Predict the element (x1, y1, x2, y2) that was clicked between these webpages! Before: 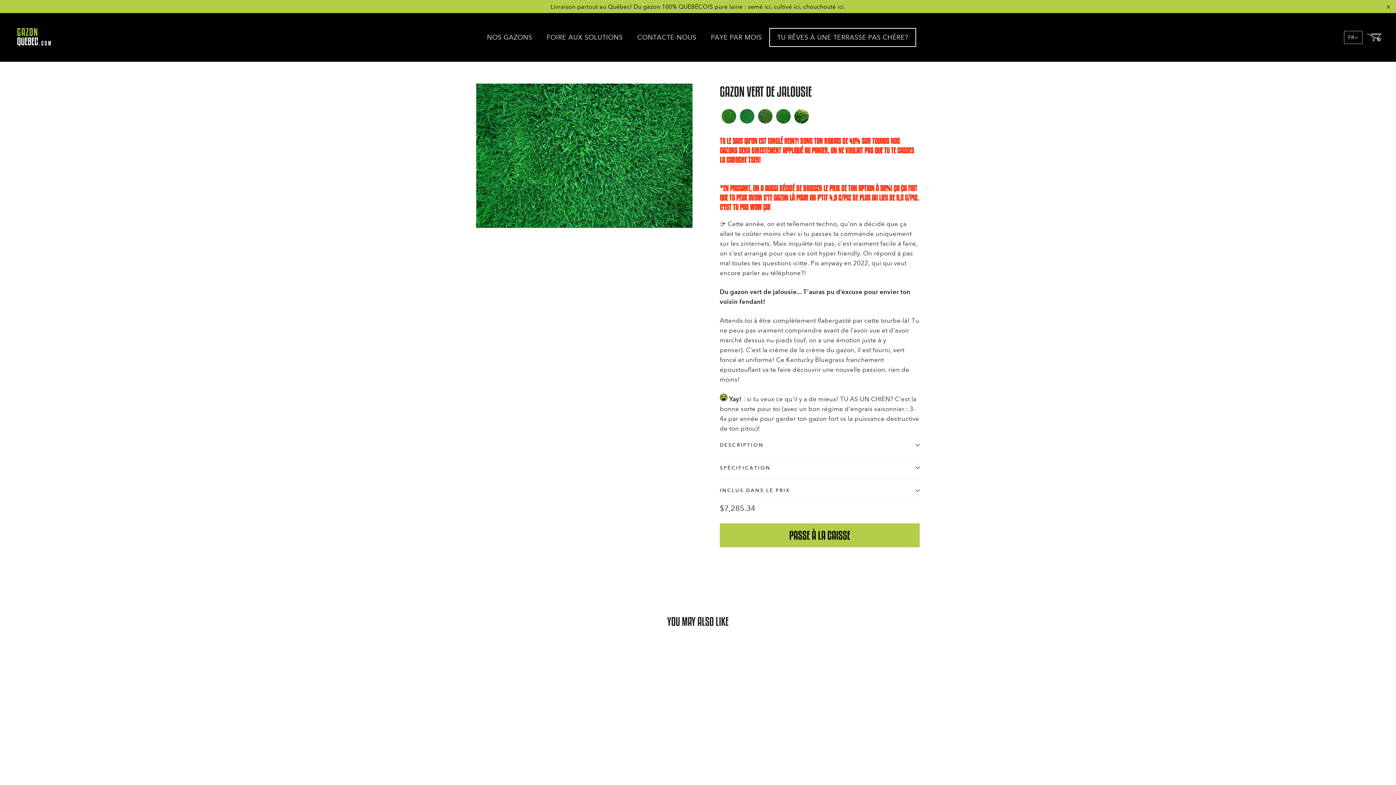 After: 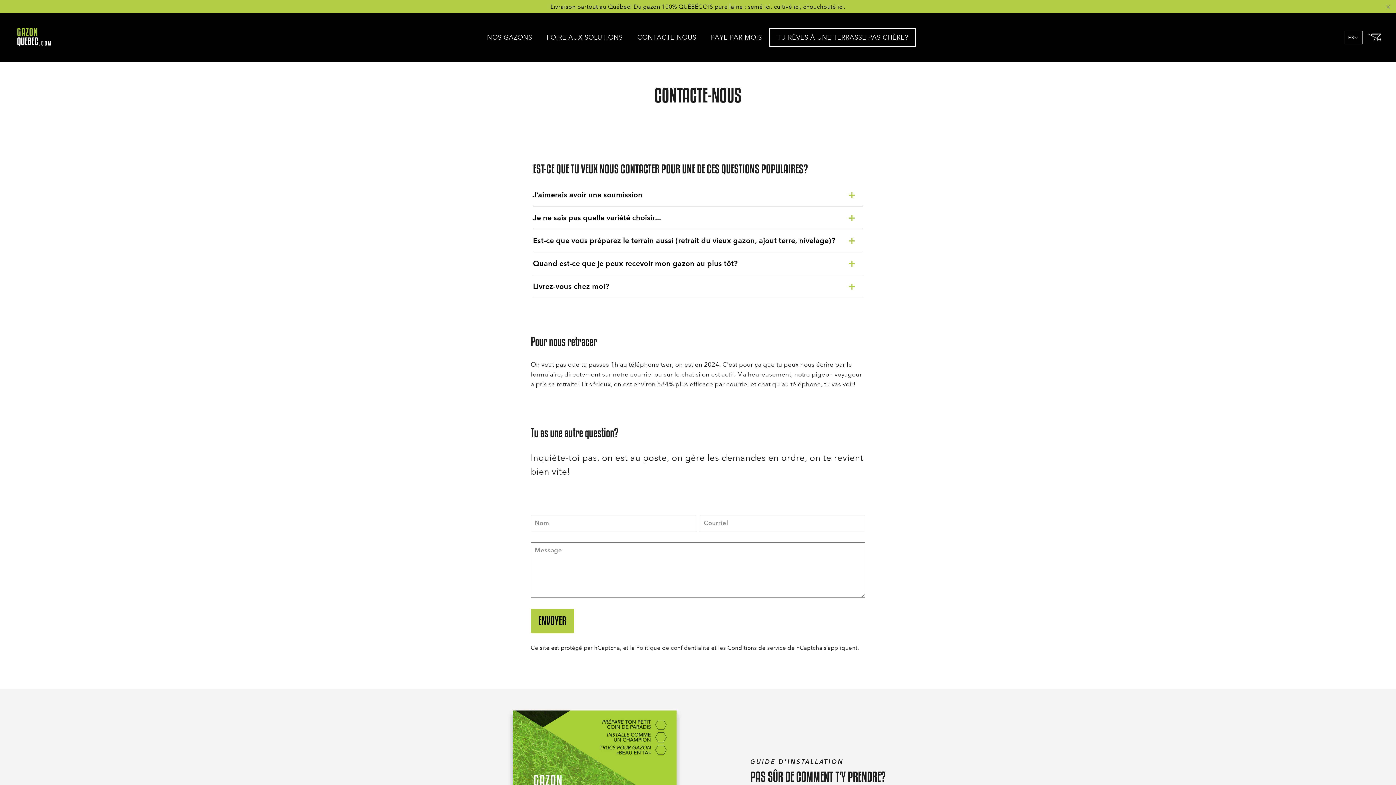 Action: bbox: (630, 28, 703, 46) label: CONTACTE-NOUS